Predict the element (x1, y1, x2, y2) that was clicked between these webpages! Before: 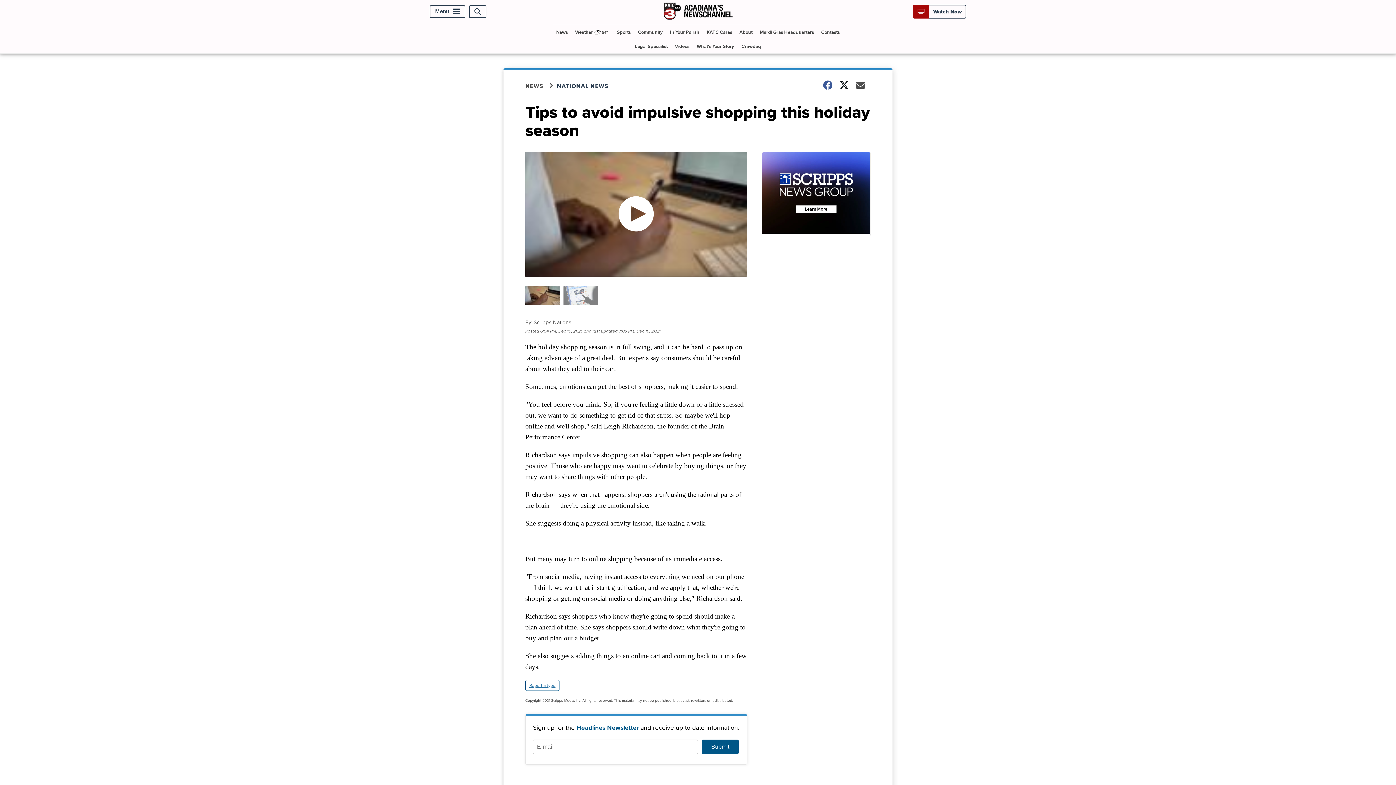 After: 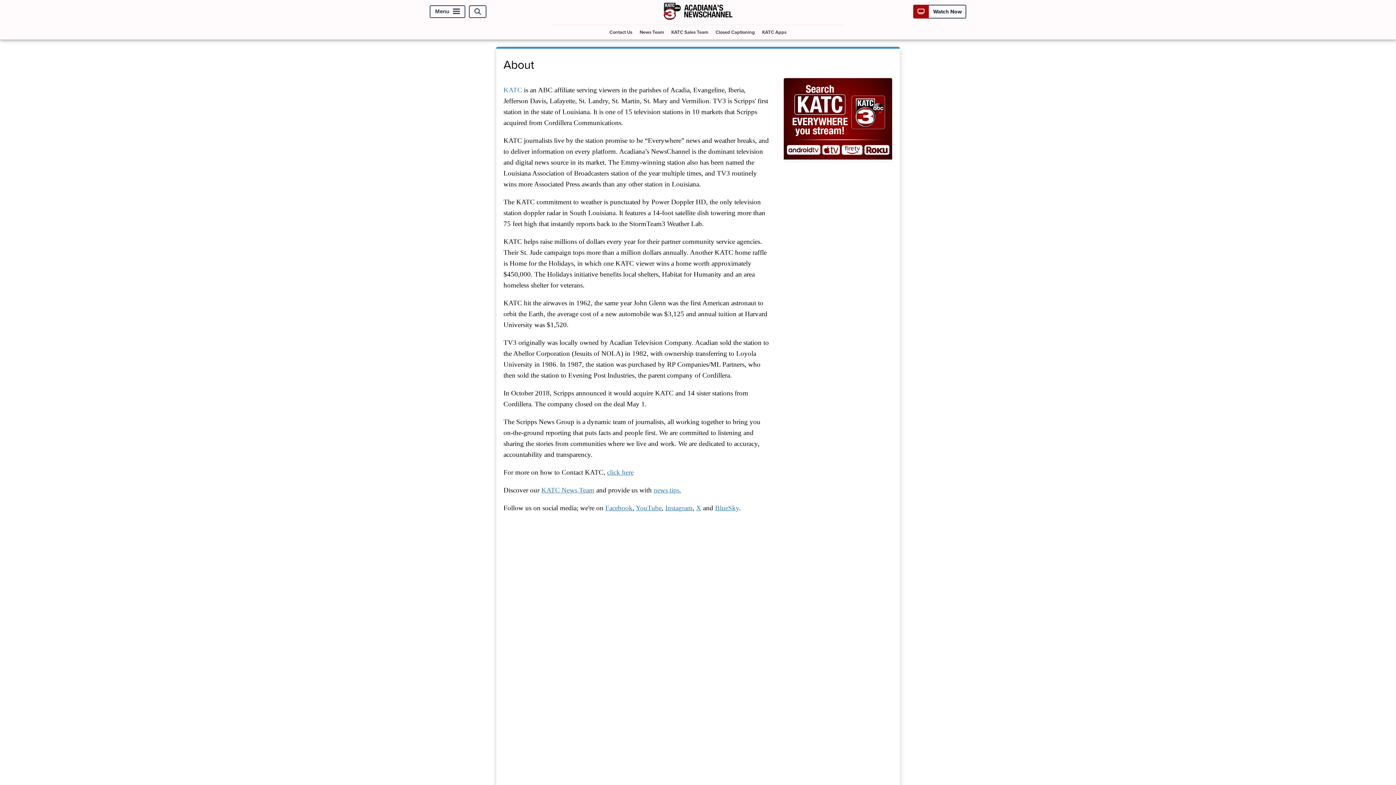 Action: bbox: (736, 25, 755, 39) label: About